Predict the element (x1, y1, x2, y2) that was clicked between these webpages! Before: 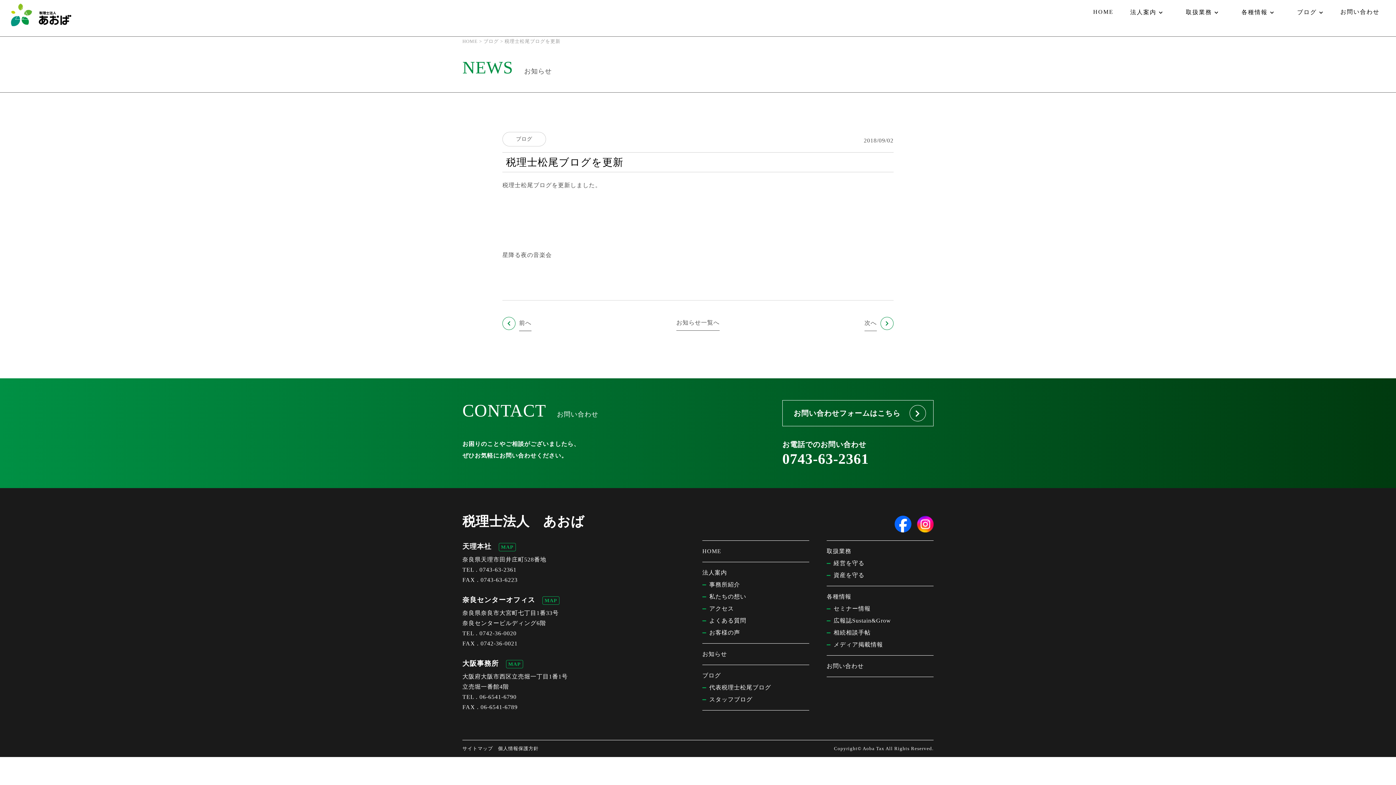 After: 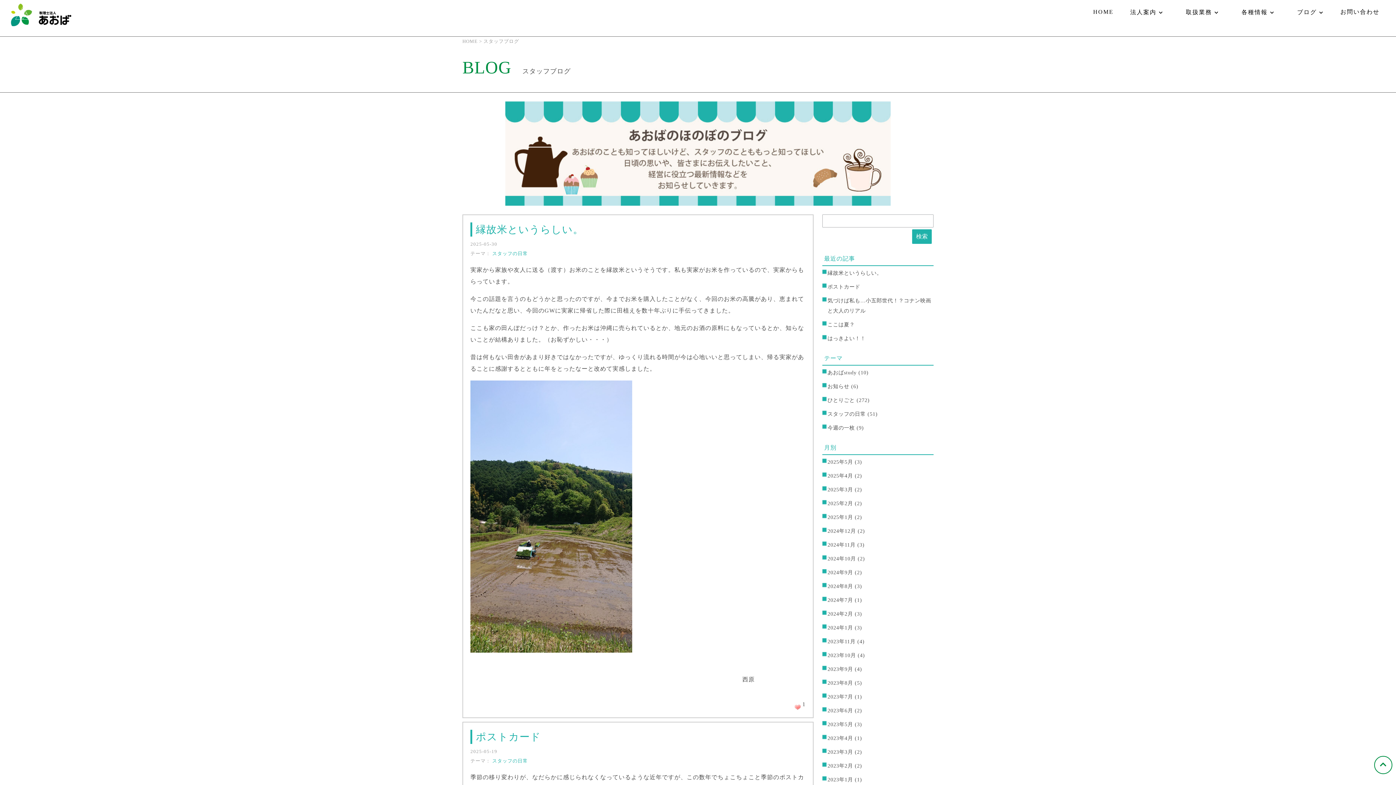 Action: bbox: (709, 696, 752, 702) label: スタッフブログ